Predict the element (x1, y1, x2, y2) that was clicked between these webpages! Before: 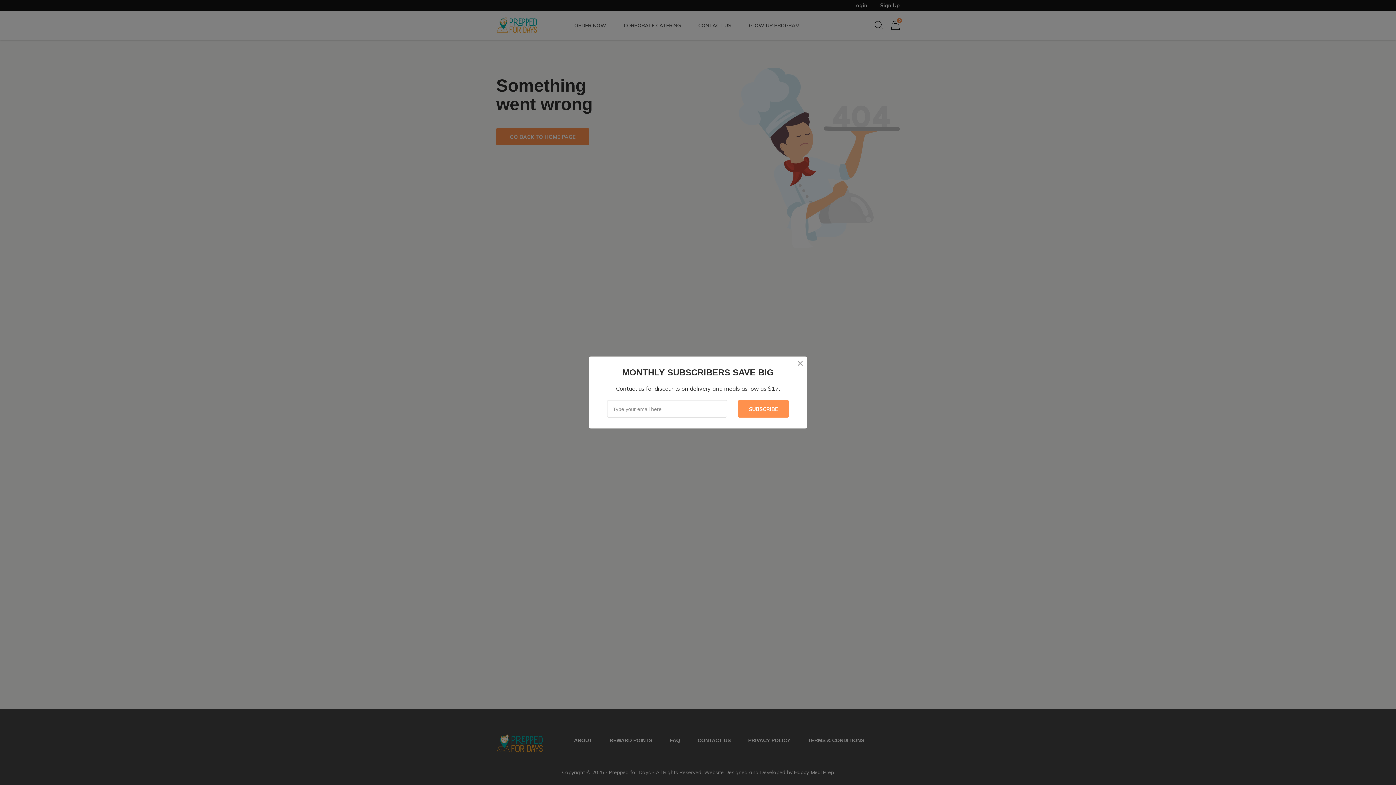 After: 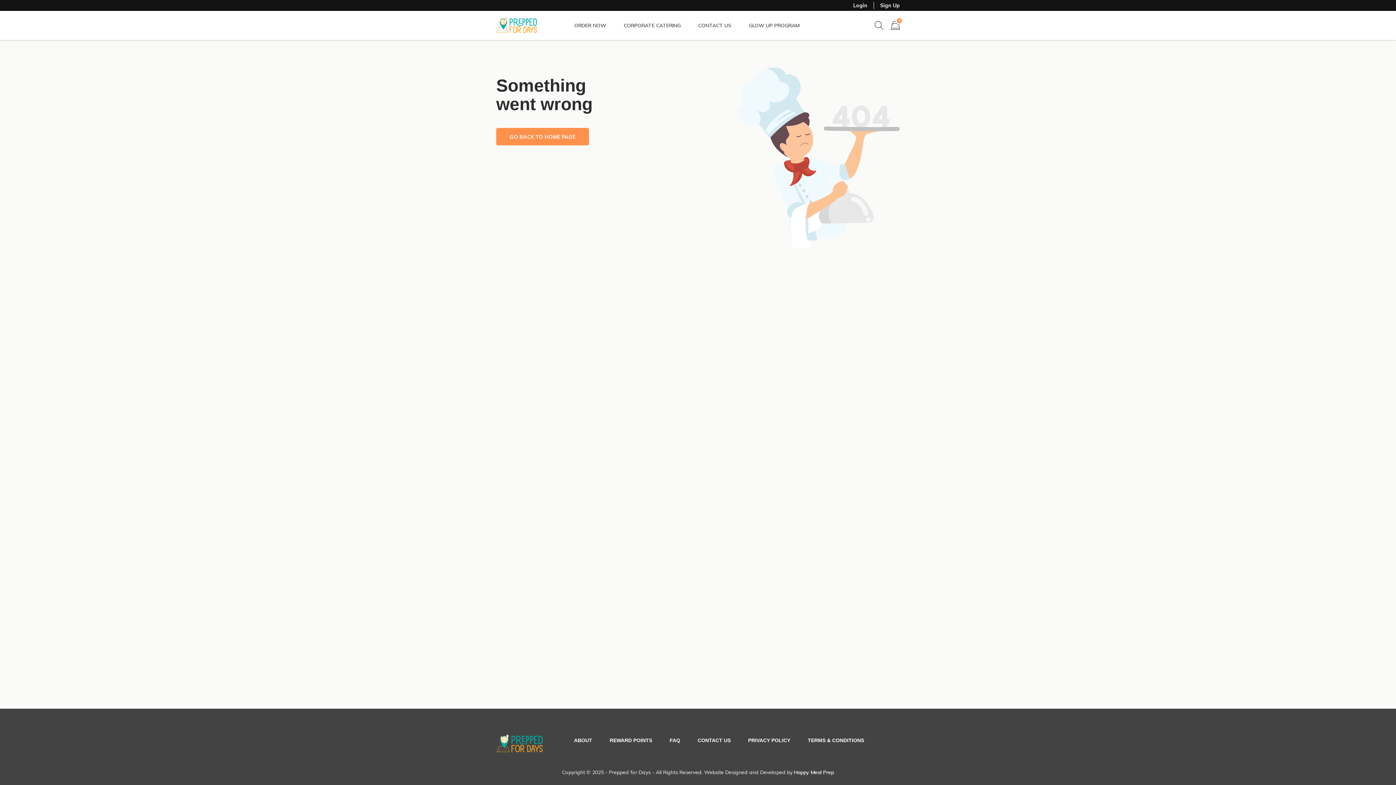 Action: bbox: (793, 353, 807, 366) label: Close